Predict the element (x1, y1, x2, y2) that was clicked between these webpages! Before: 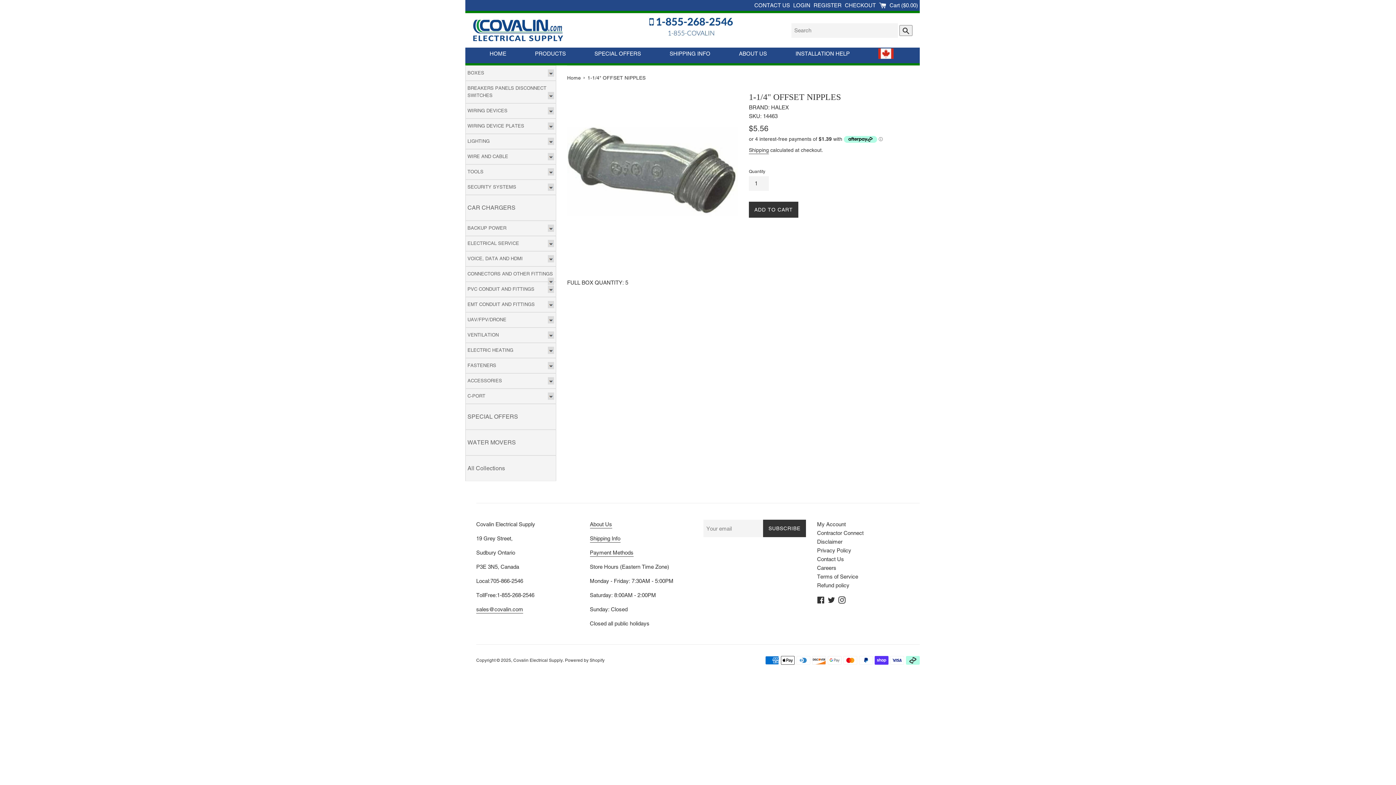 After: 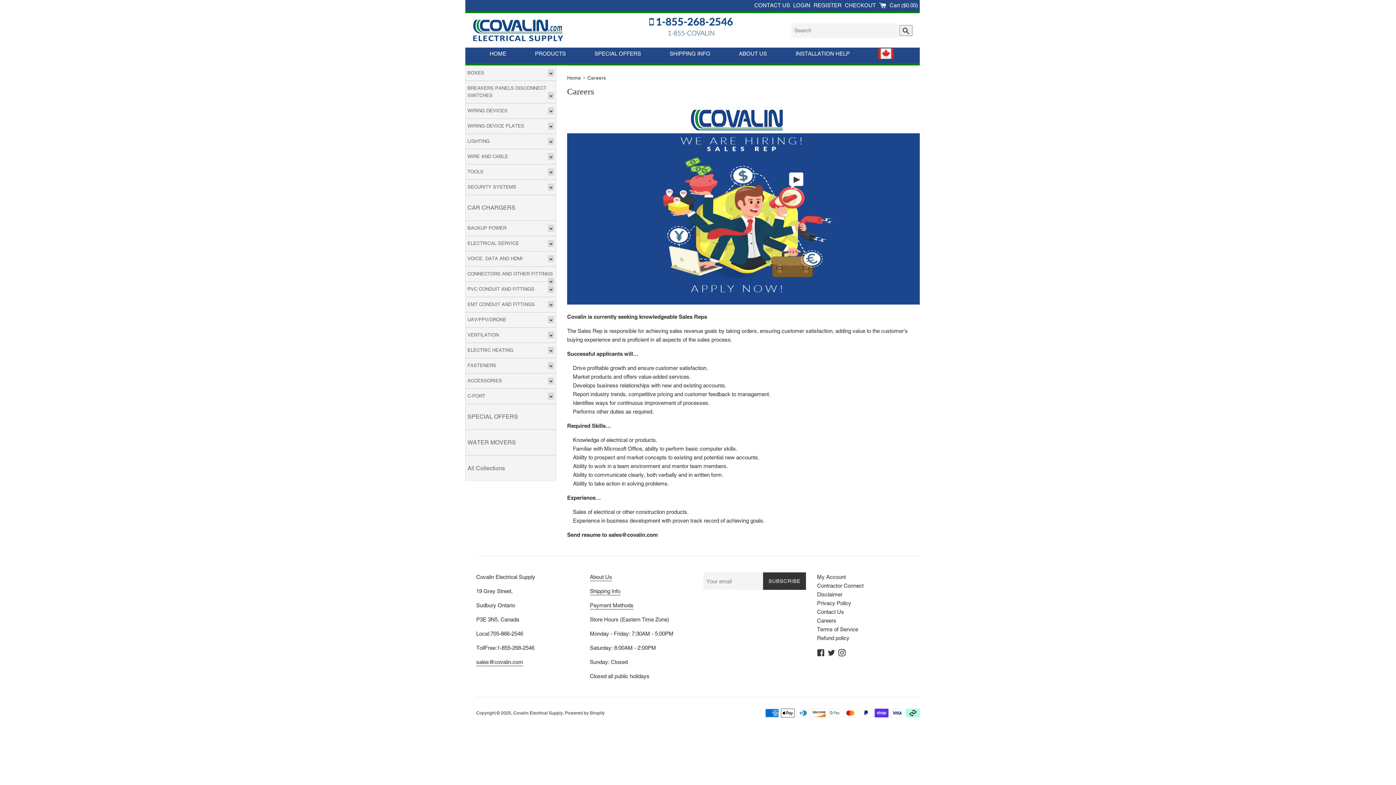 Action: bbox: (817, 565, 836, 571) label: Careers